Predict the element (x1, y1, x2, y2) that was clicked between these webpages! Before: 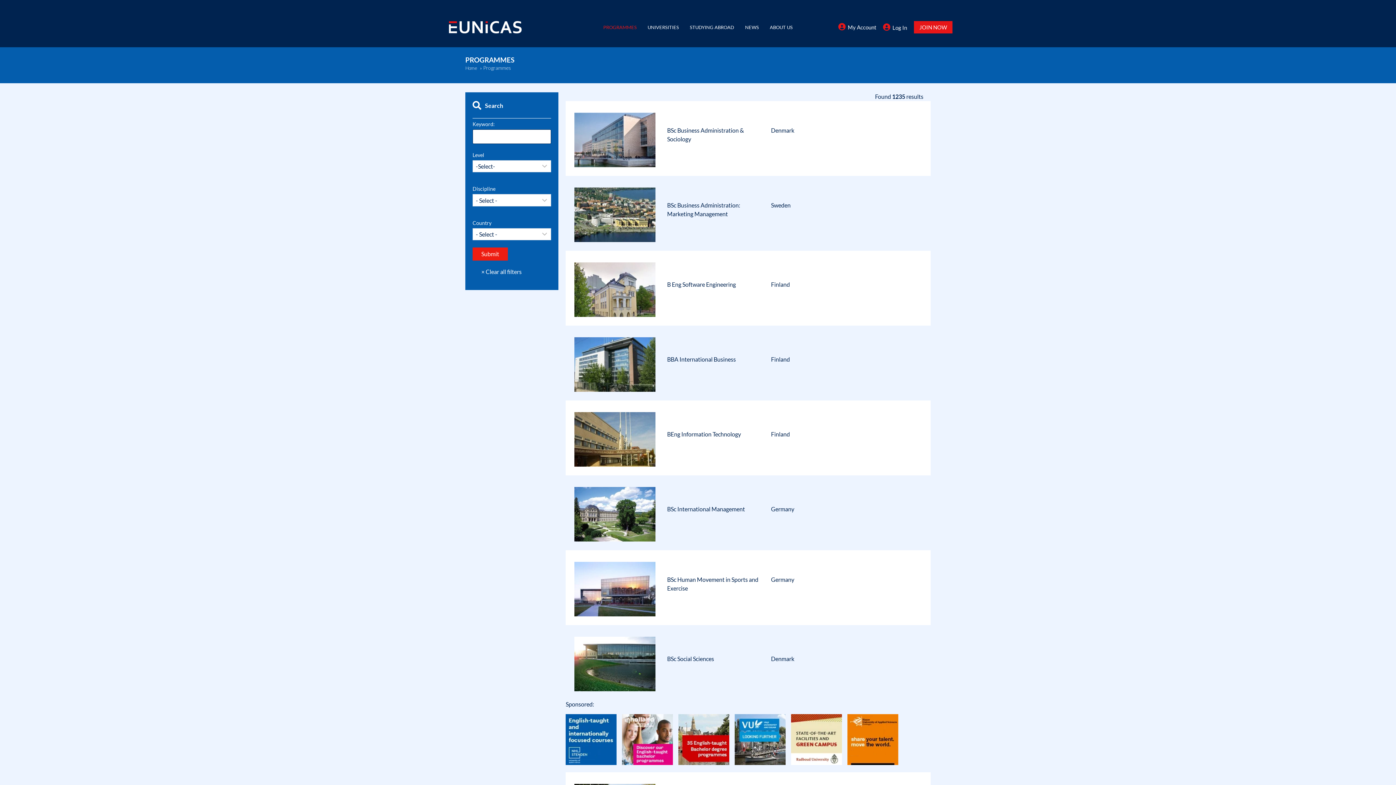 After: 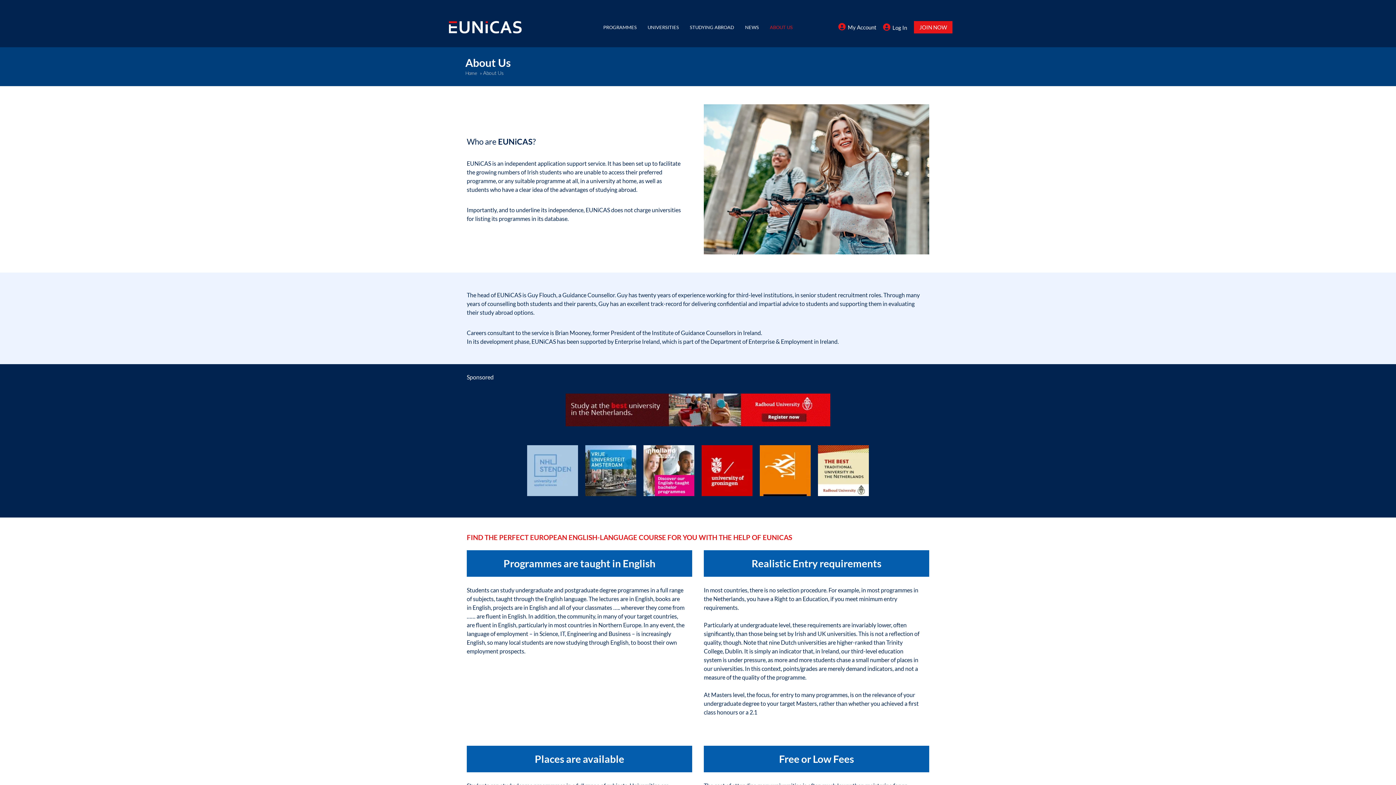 Action: bbox: (770, 20, 792, 33) label: ABOUT US